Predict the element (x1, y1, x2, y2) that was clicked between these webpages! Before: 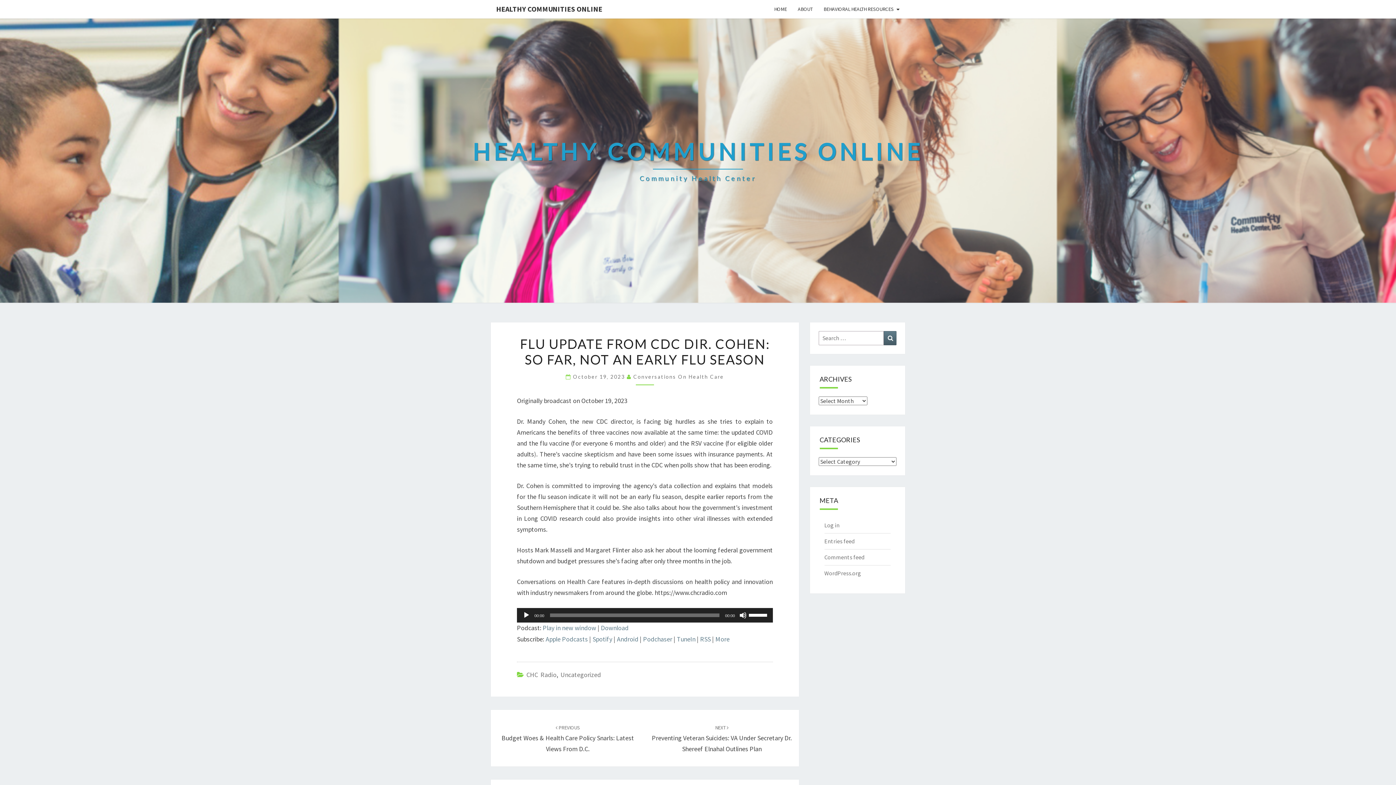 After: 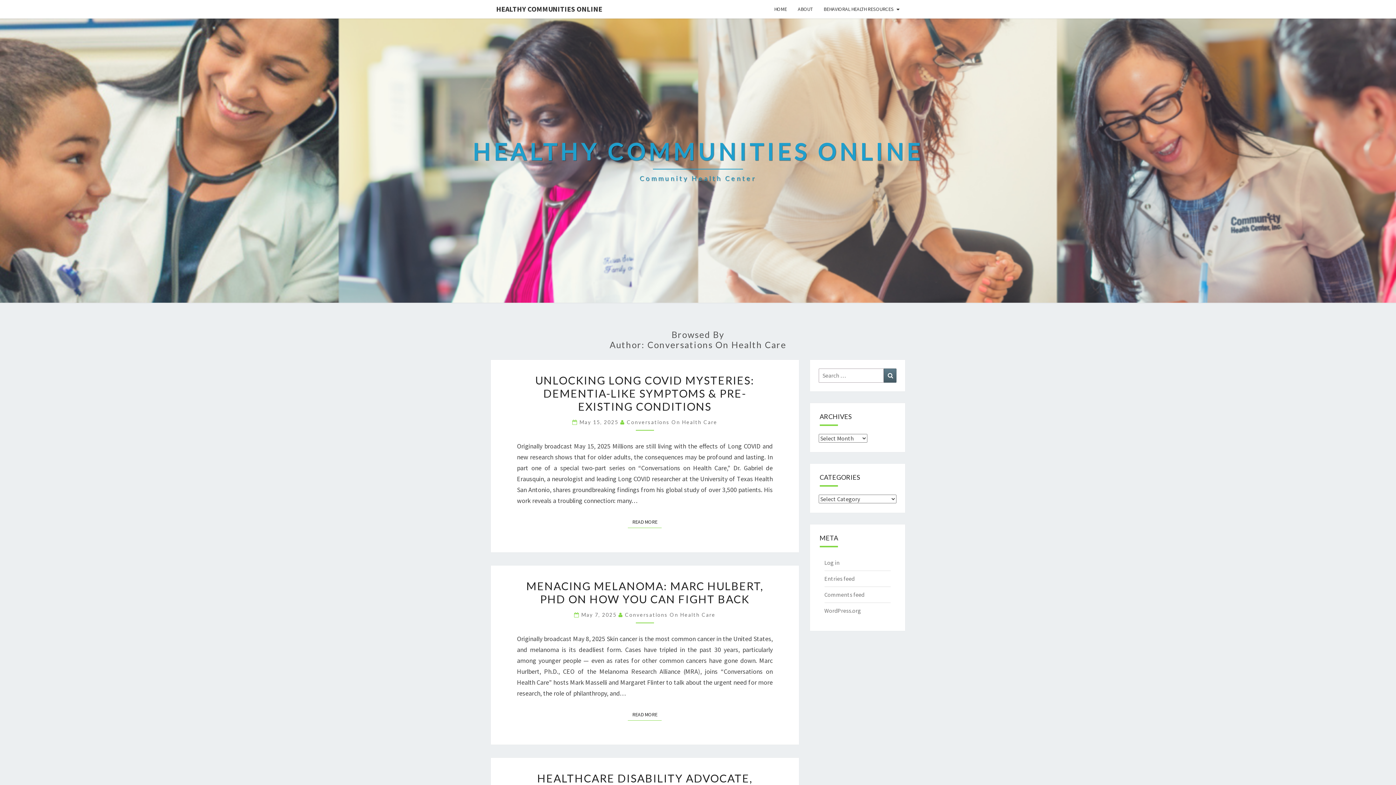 Action: label: Conversations On Health Care bbox: (633, 373, 724, 380)